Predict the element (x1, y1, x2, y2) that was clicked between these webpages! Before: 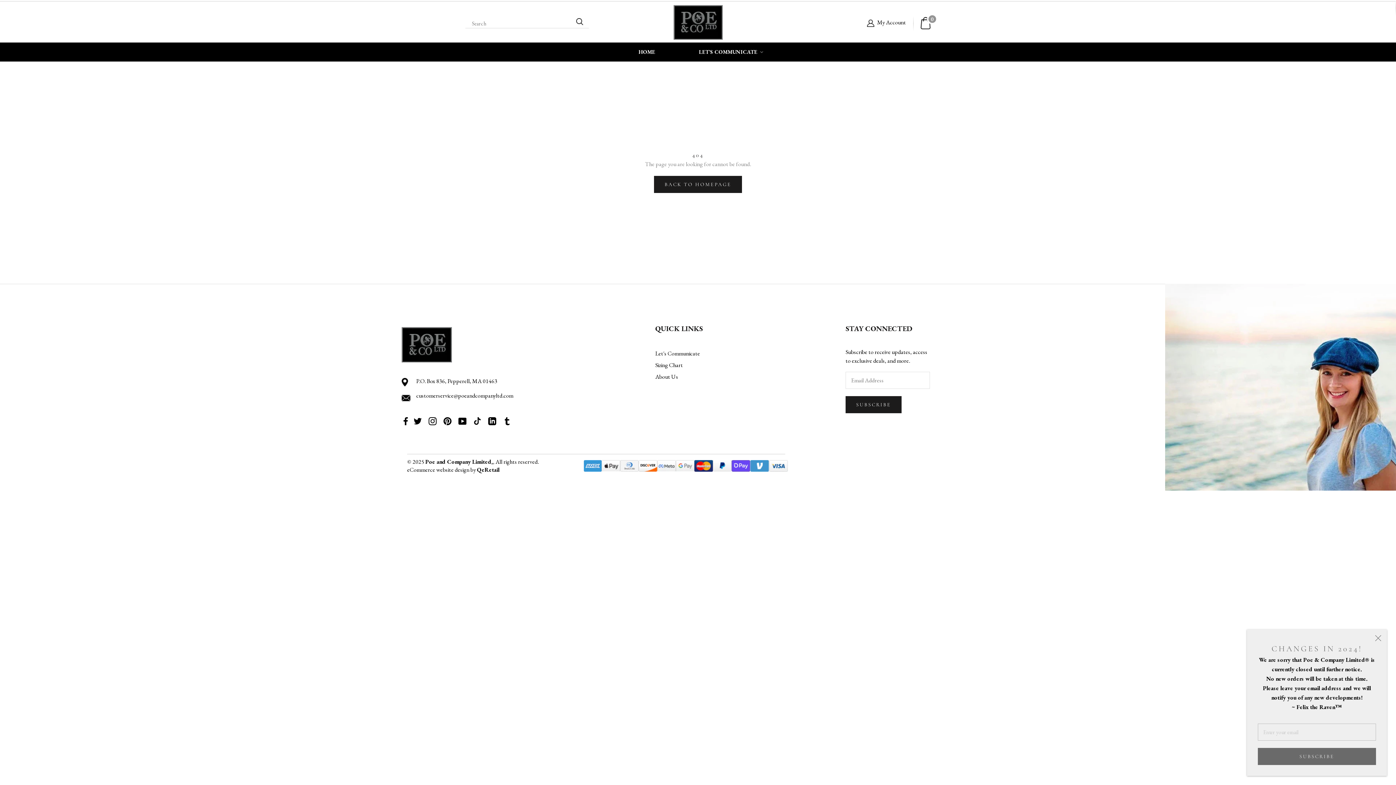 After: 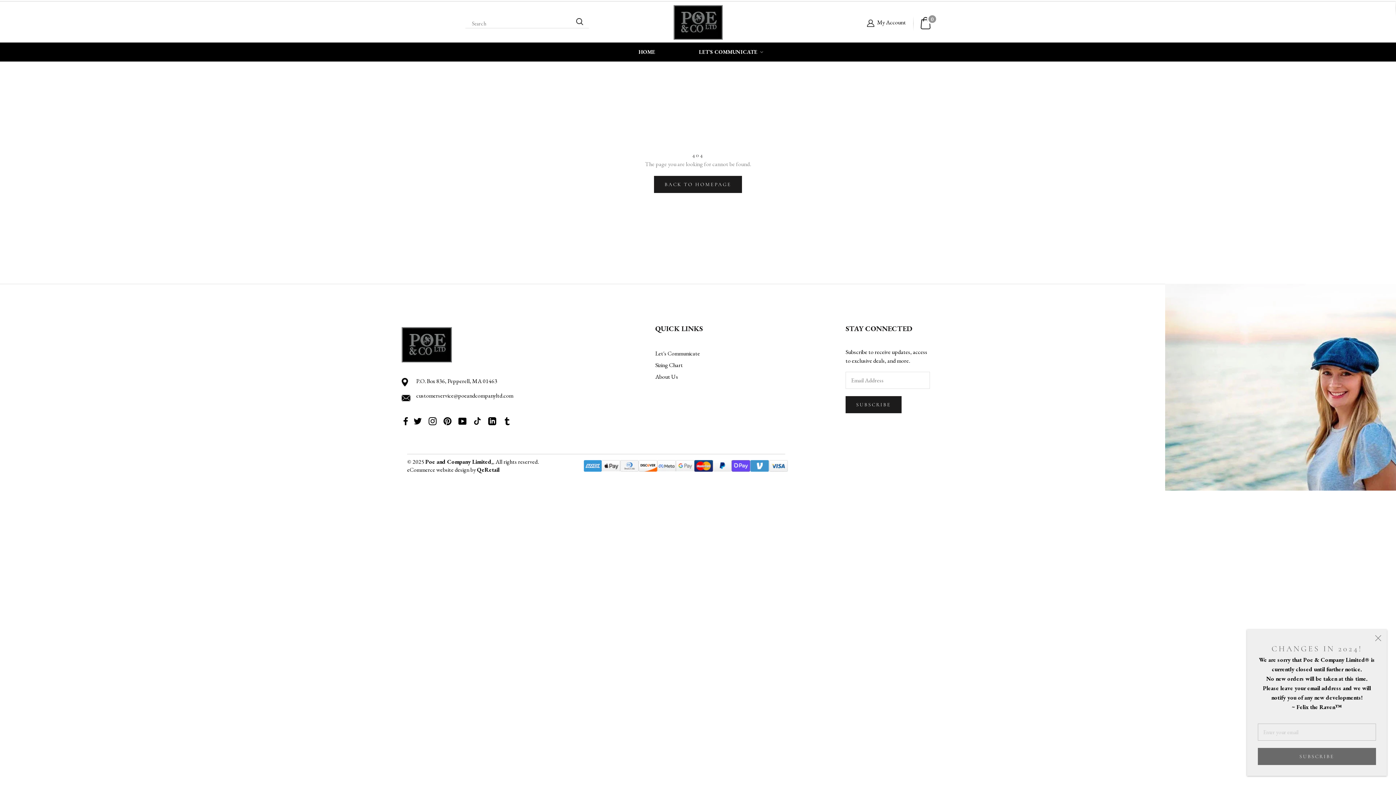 Action: bbox: (458, 416, 466, 426) label: YouTube